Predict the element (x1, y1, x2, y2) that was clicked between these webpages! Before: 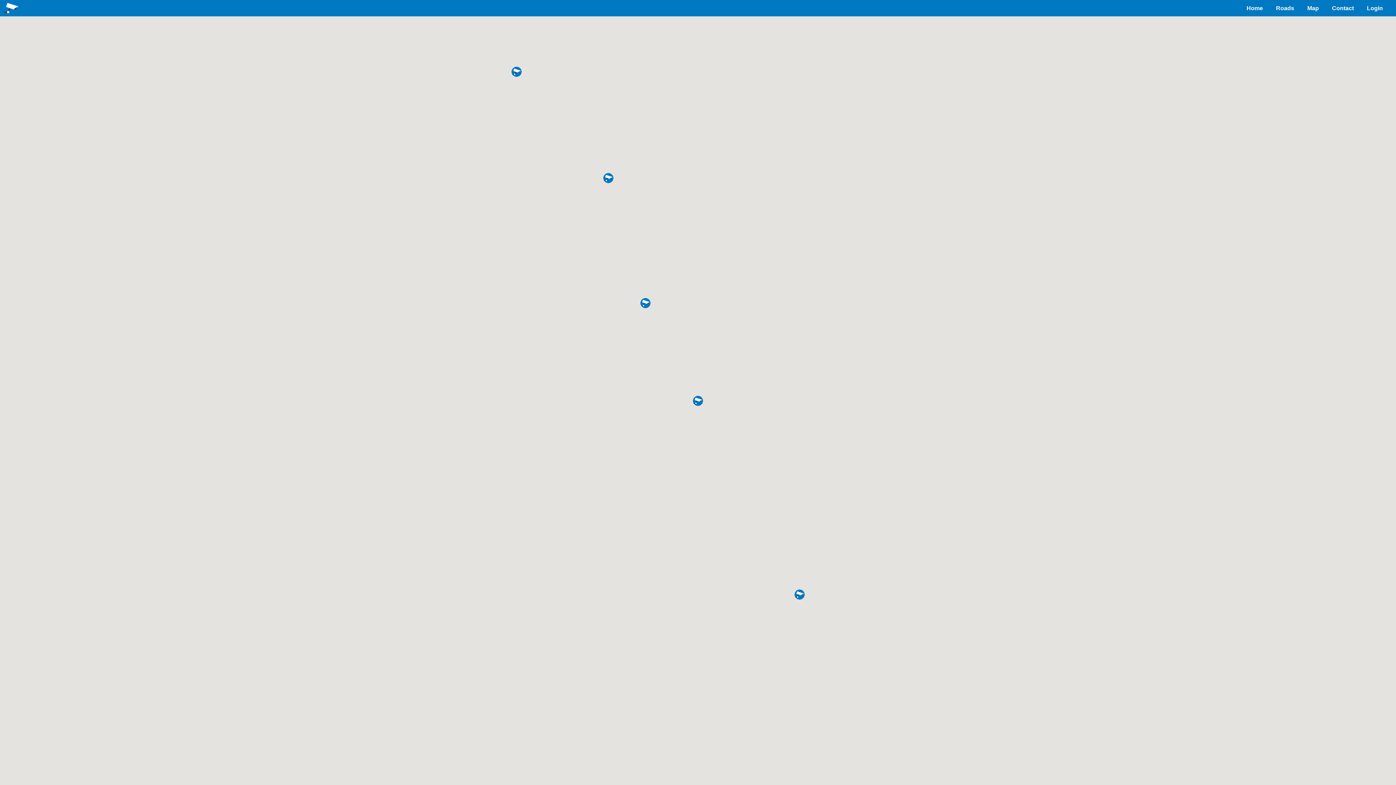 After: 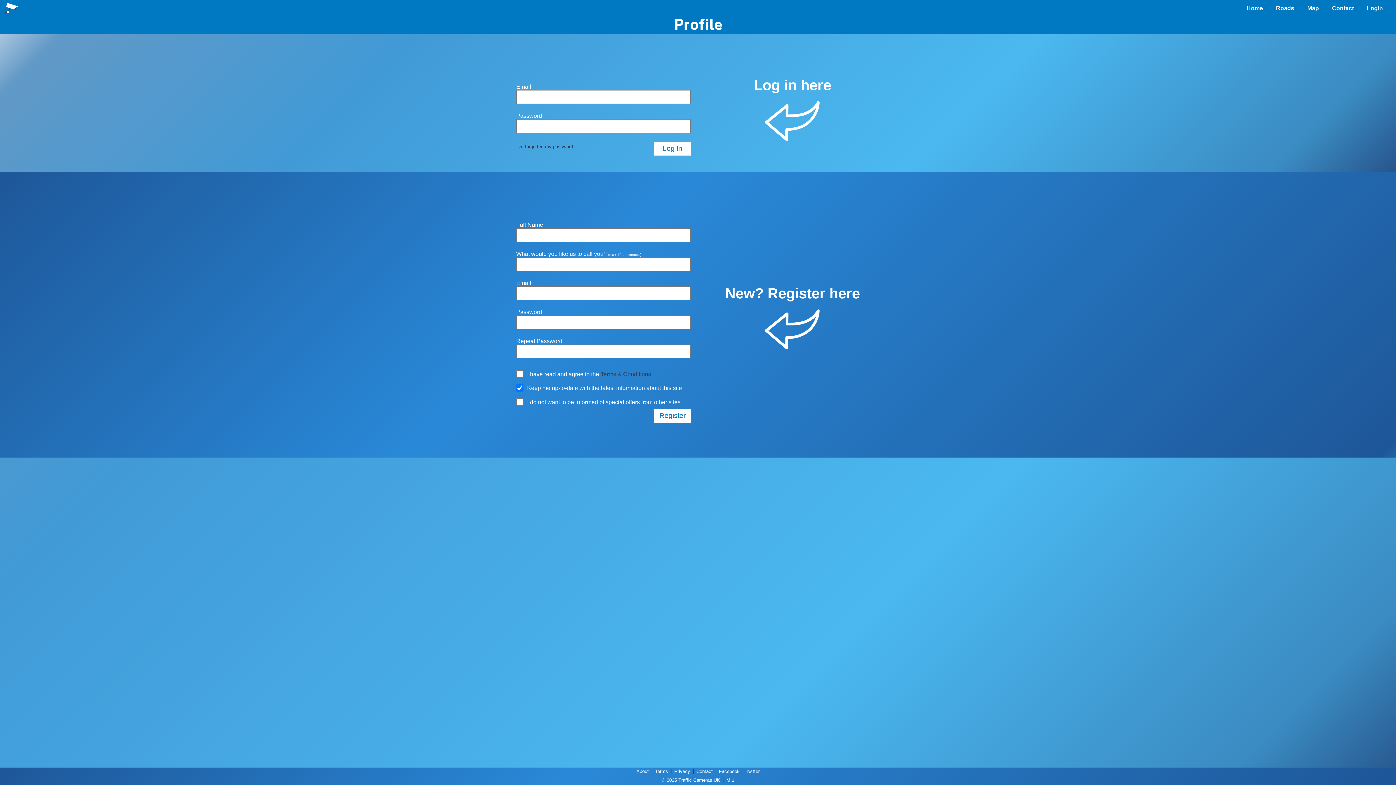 Action: bbox: (1361, 0, 1389, 16) label: Login